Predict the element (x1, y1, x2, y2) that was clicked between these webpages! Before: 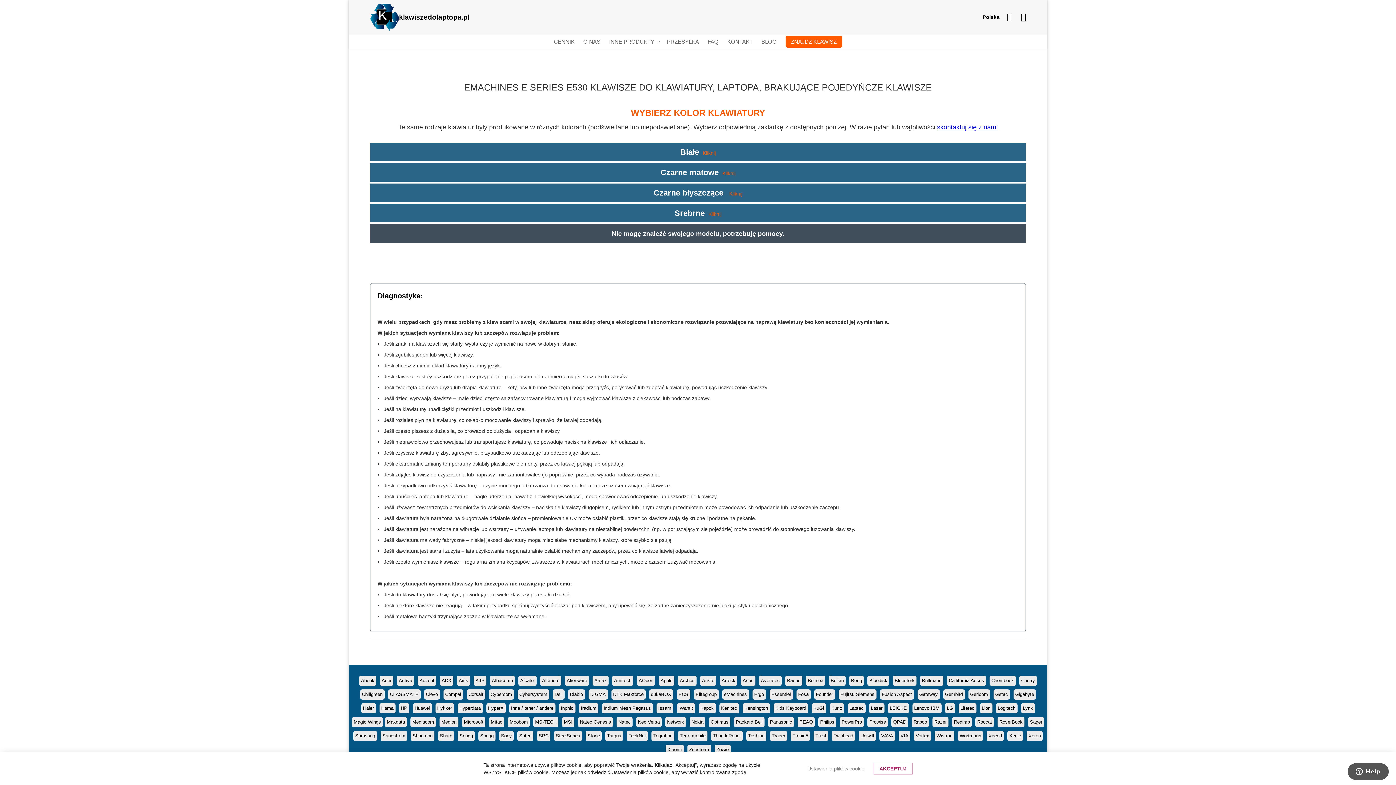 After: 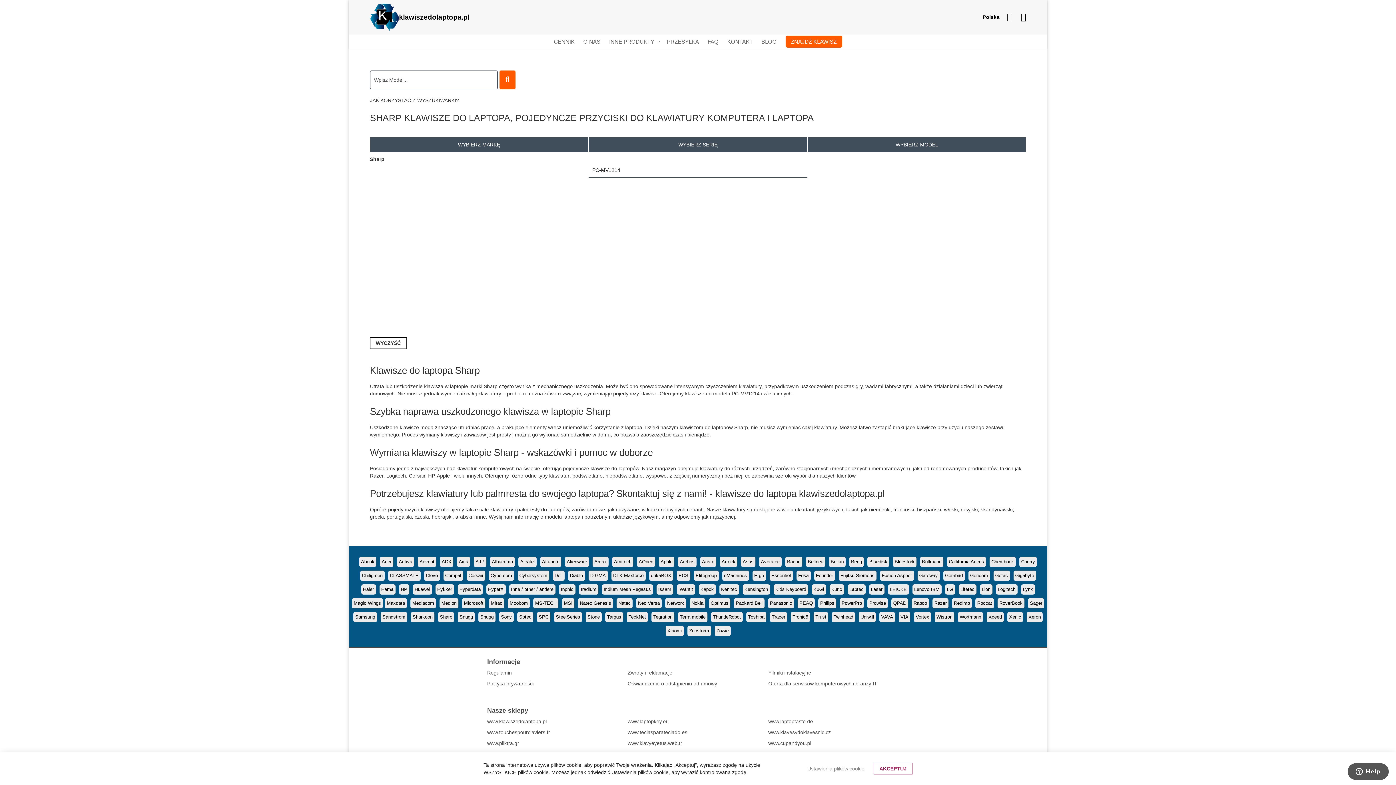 Action: bbox: (440, 733, 452, 738) label: Sharp